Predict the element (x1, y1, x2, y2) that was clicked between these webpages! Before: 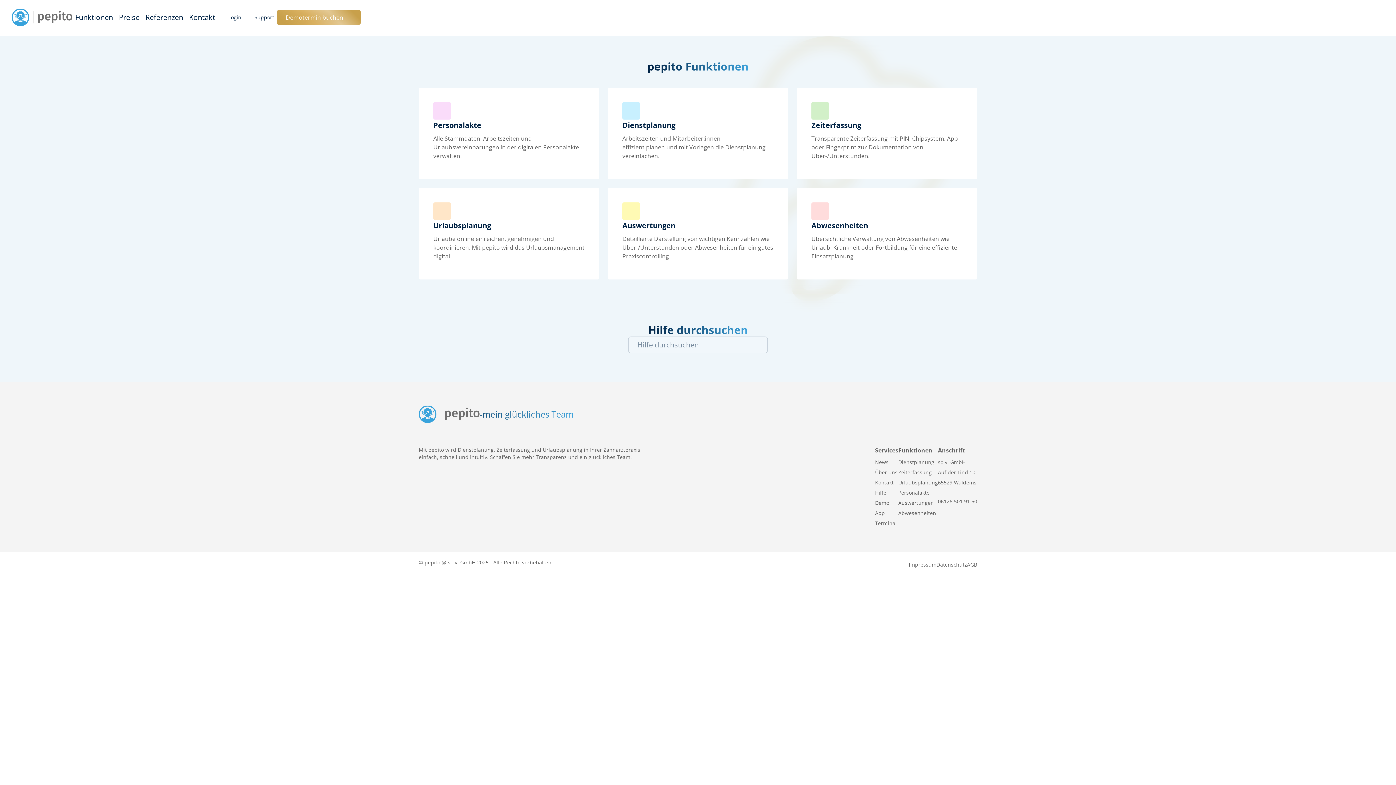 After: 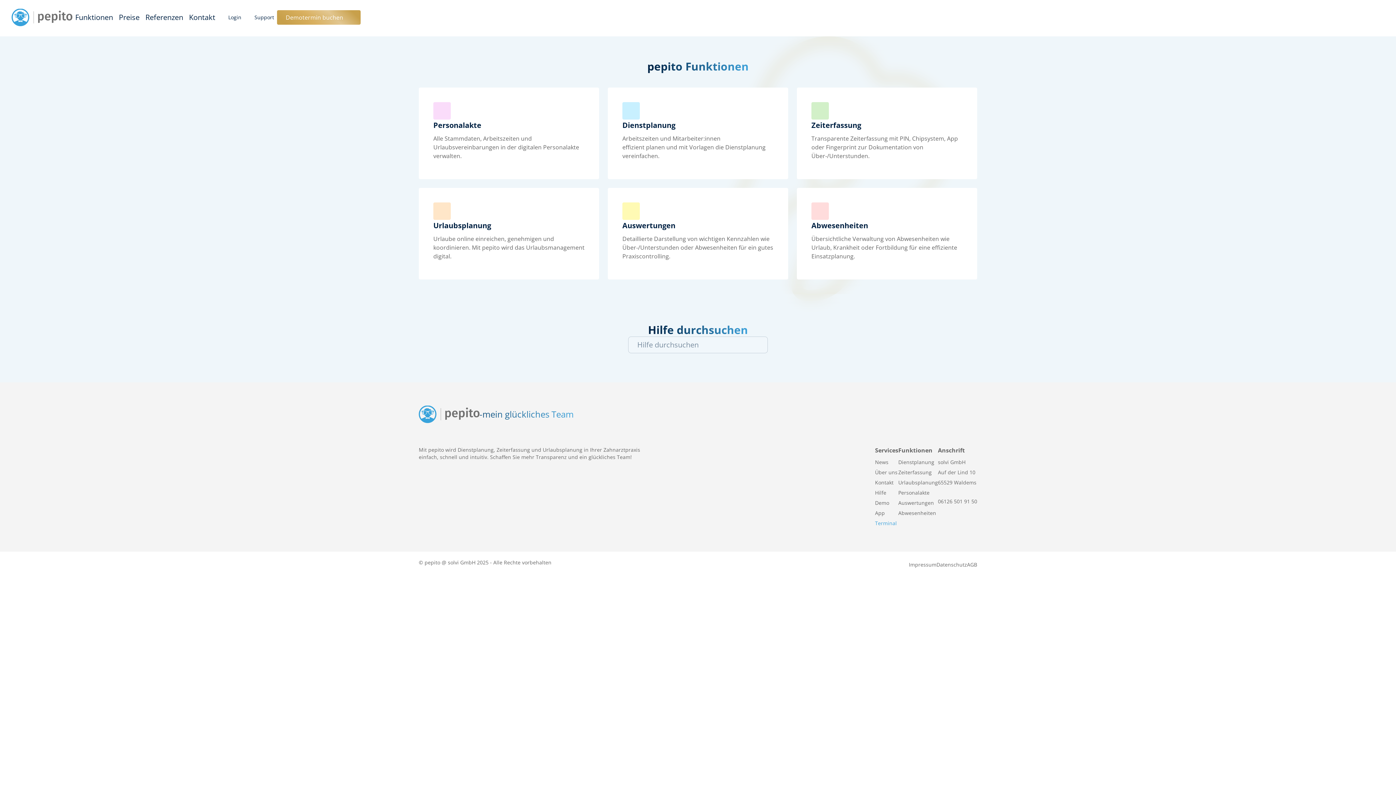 Action: bbox: (875, 518, 898, 528) label: Terminal